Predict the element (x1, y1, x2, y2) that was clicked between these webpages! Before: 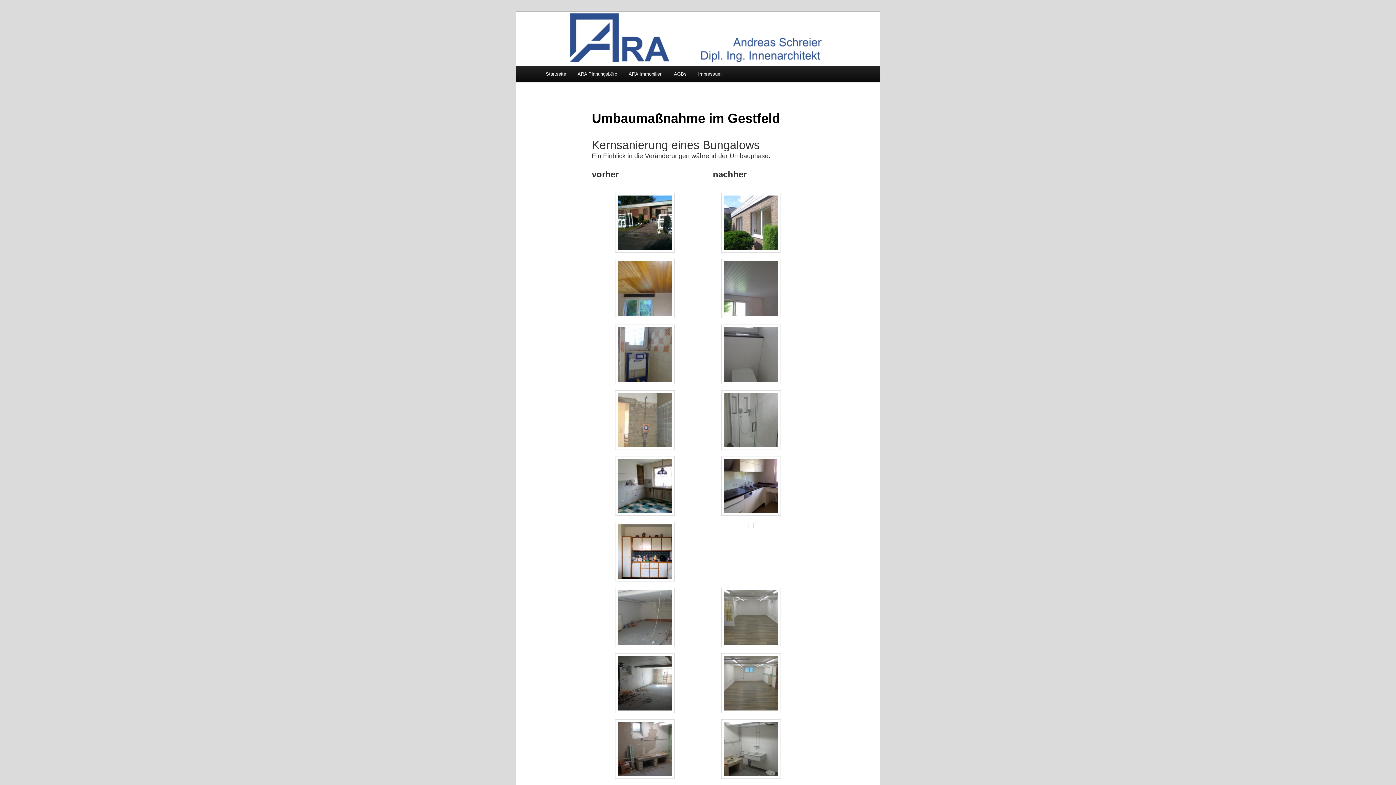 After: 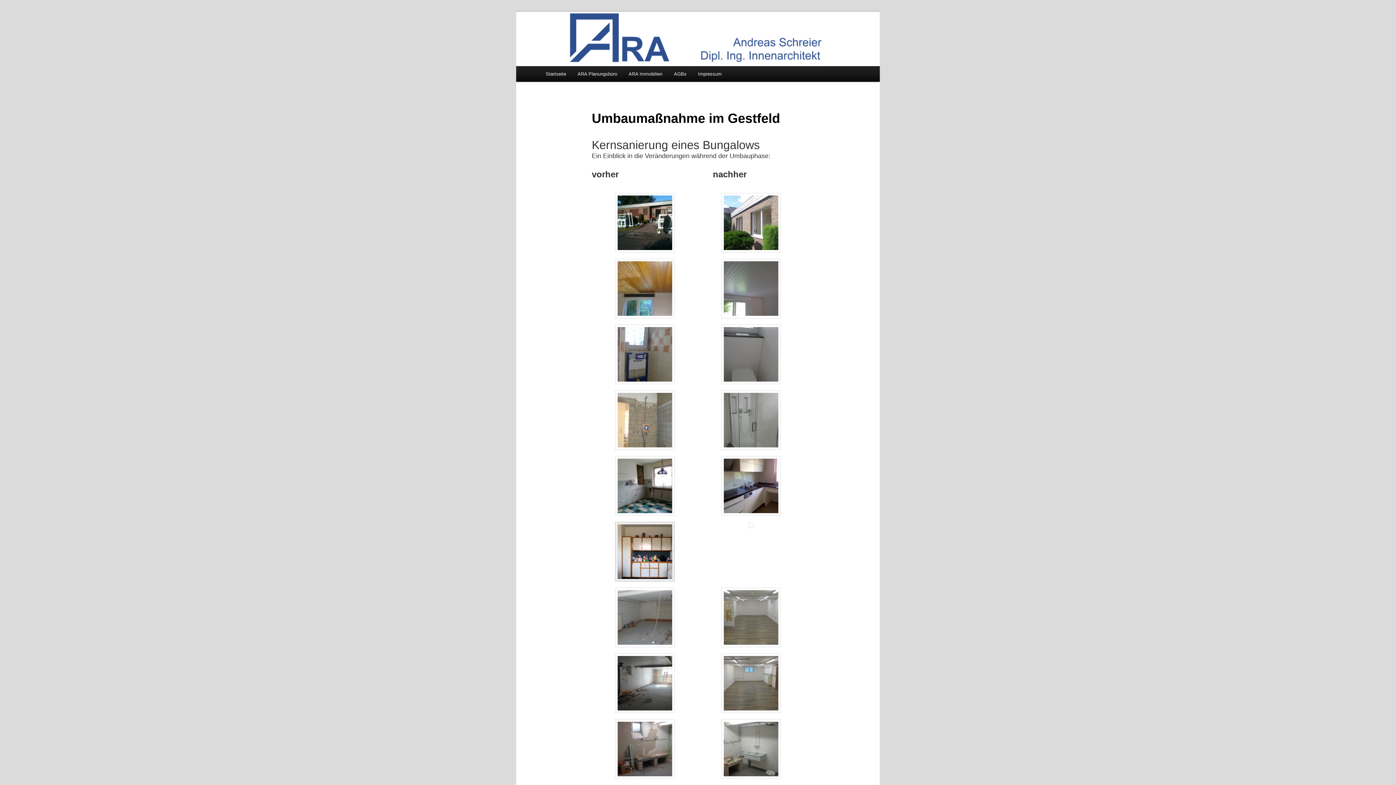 Action: bbox: (615, 576, 674, 582)